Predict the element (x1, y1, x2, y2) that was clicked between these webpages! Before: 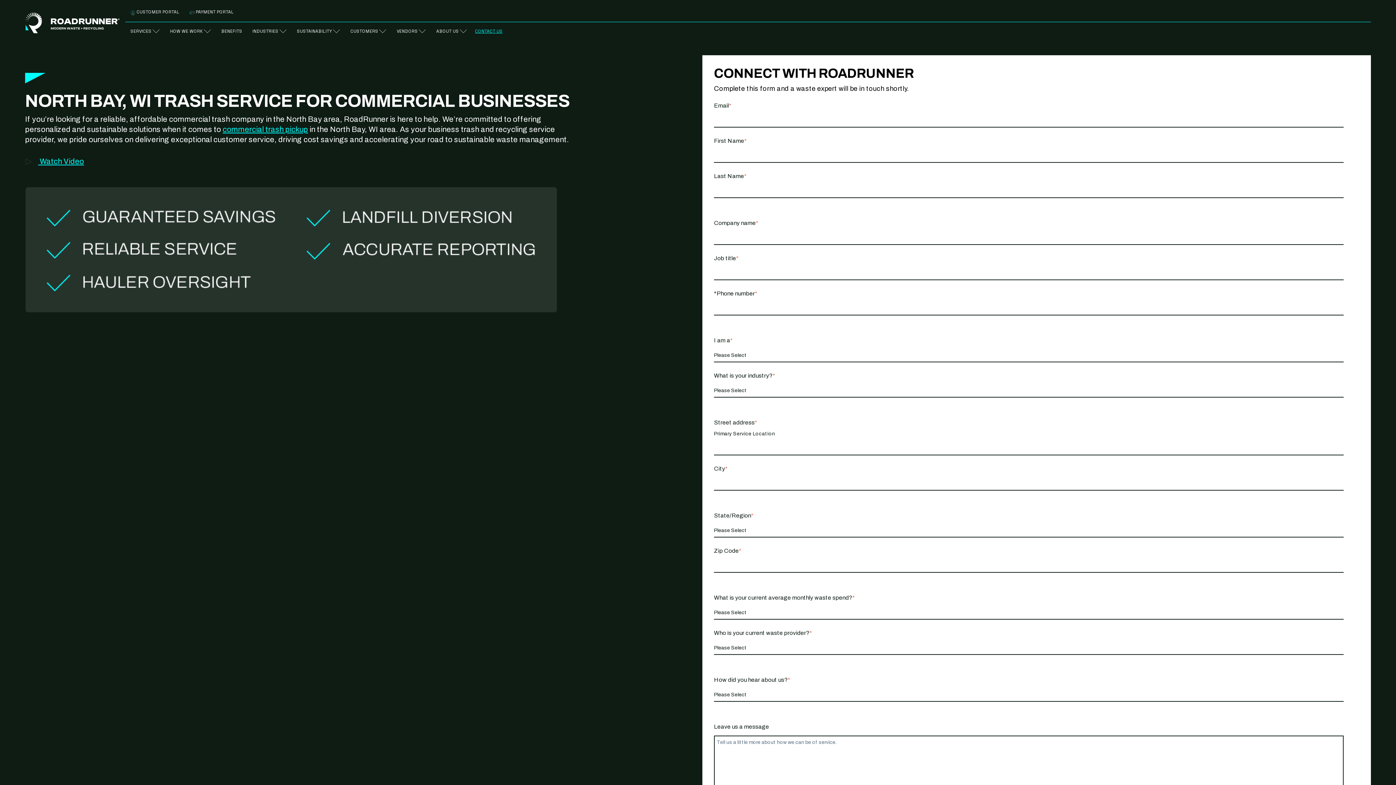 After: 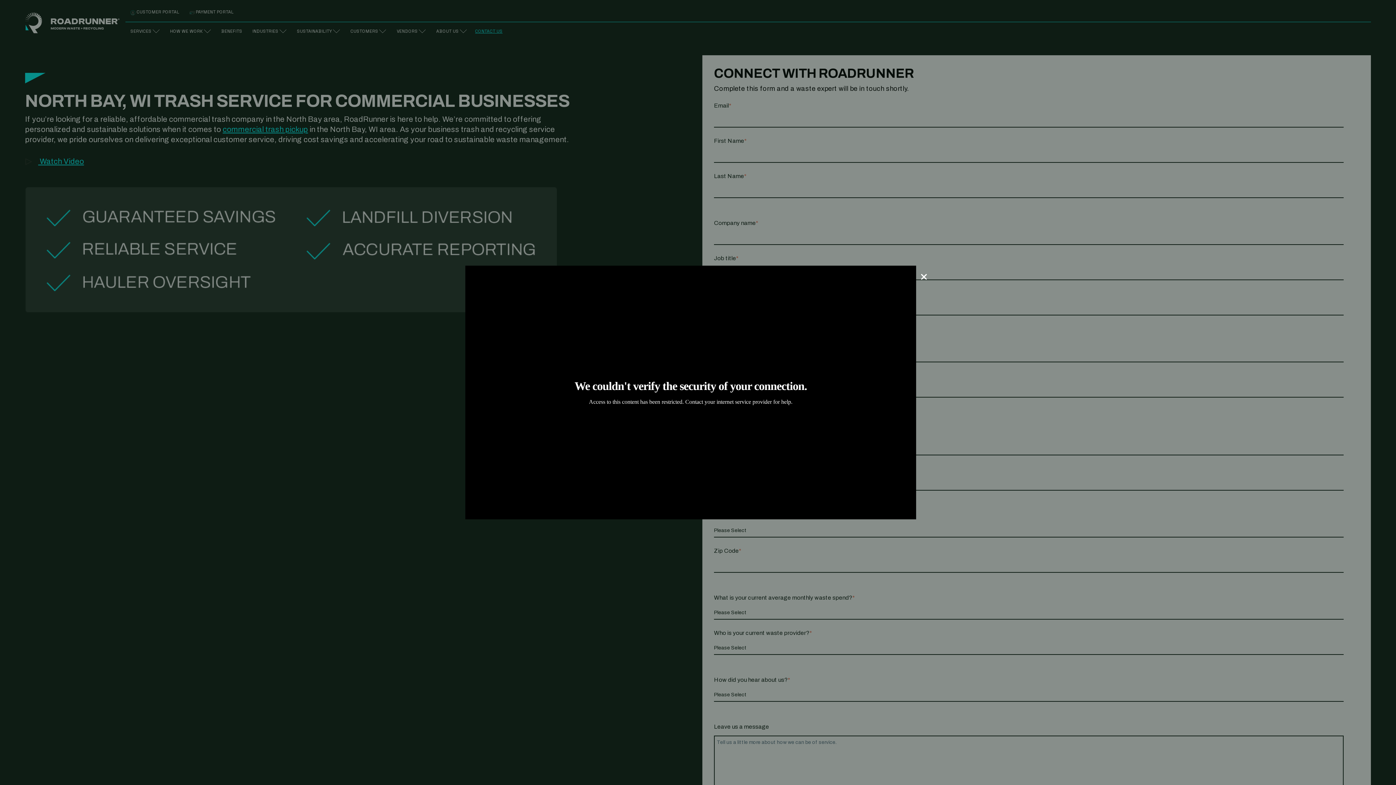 Action: label:  Watch Video bbox: (25, 156, 84, 166)